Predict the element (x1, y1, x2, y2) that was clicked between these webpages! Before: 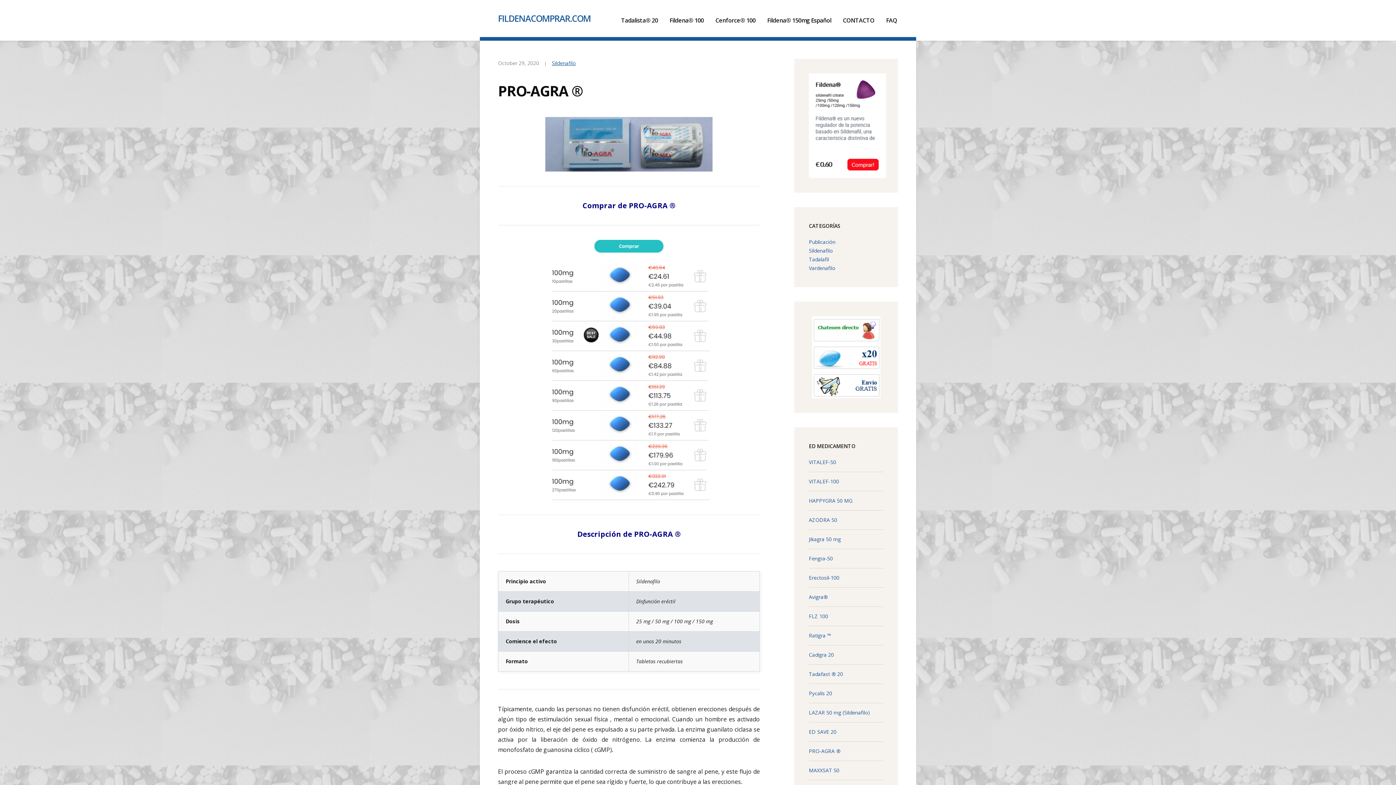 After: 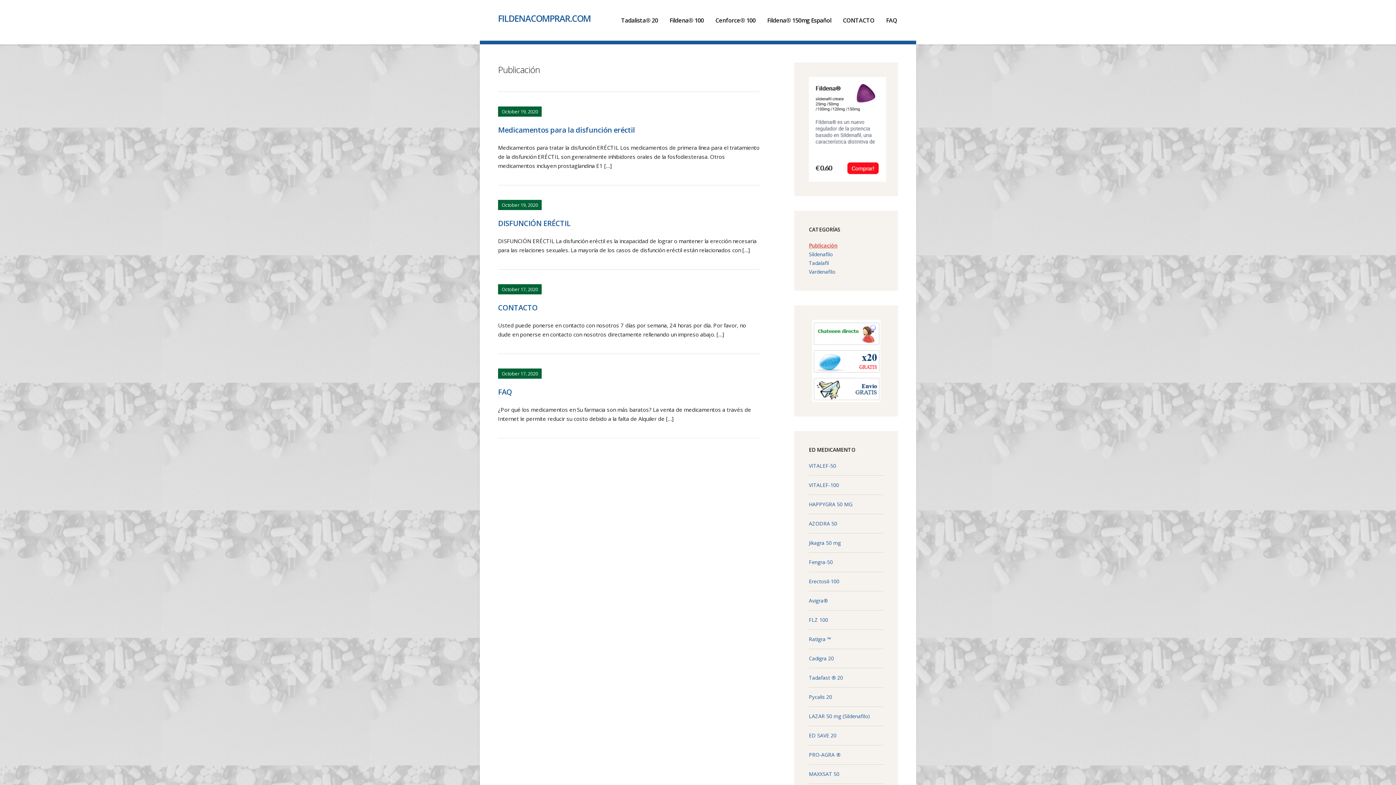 Action: label: Publicación bbox: (809, 238, 835, 245)